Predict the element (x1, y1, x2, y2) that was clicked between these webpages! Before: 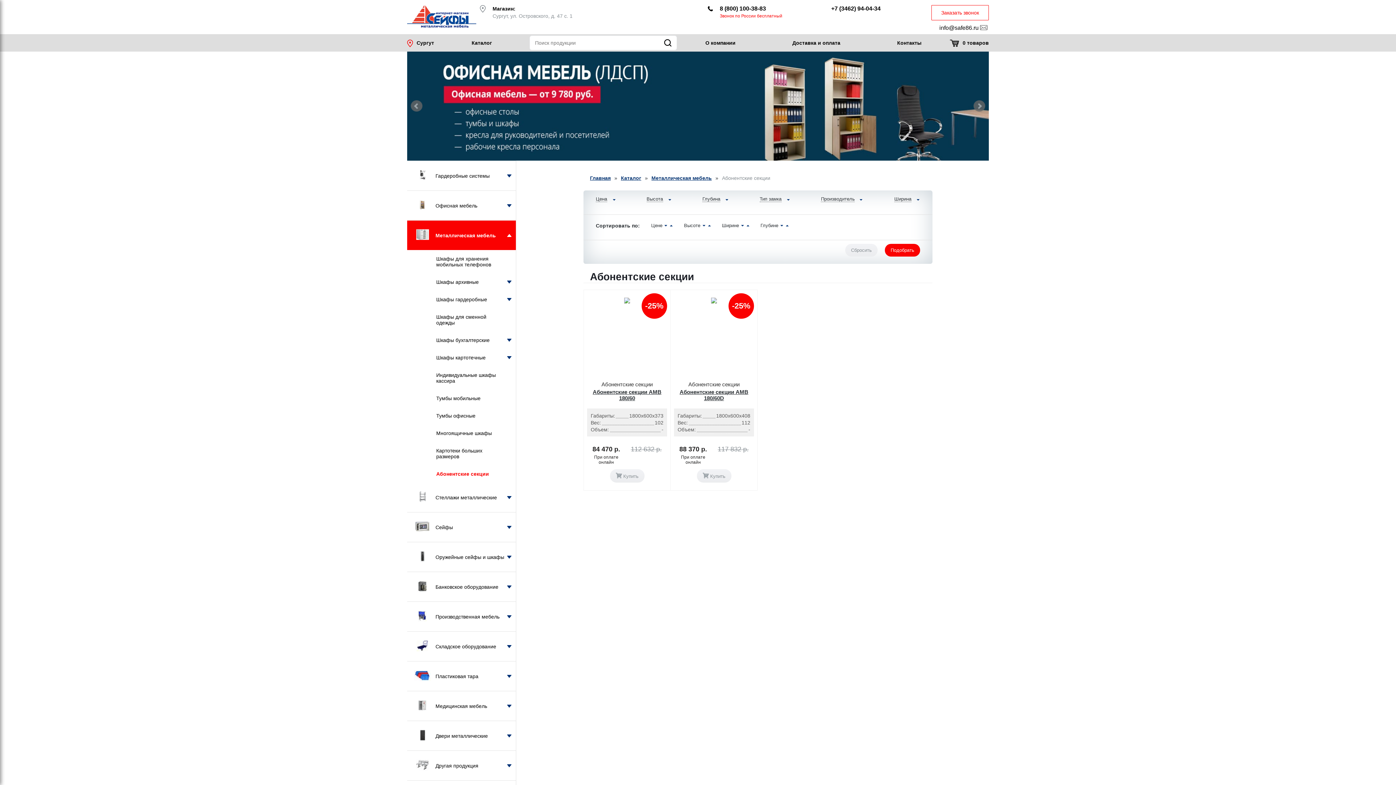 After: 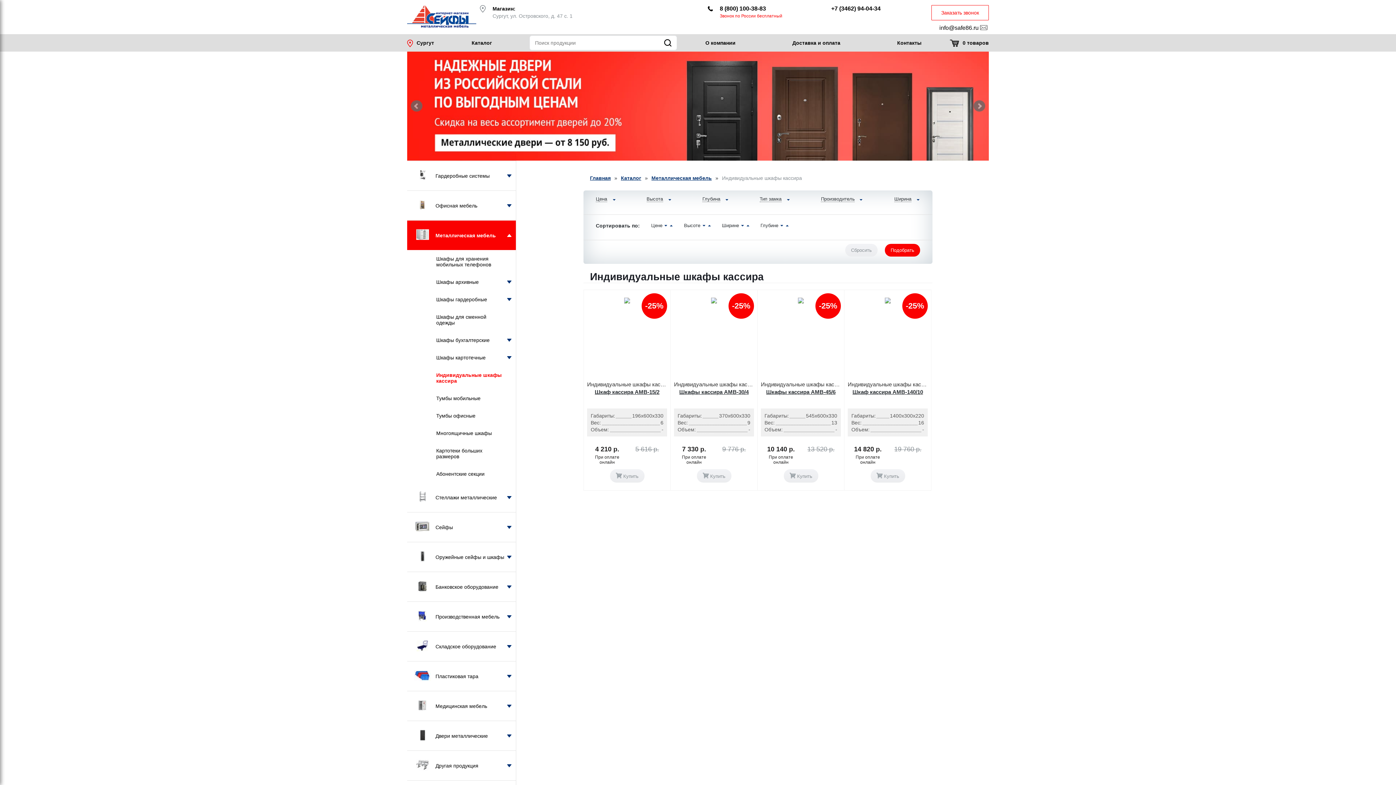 Action: bbox: (414, 366, 516, 389) label: Индивидуальные шкафы кассира